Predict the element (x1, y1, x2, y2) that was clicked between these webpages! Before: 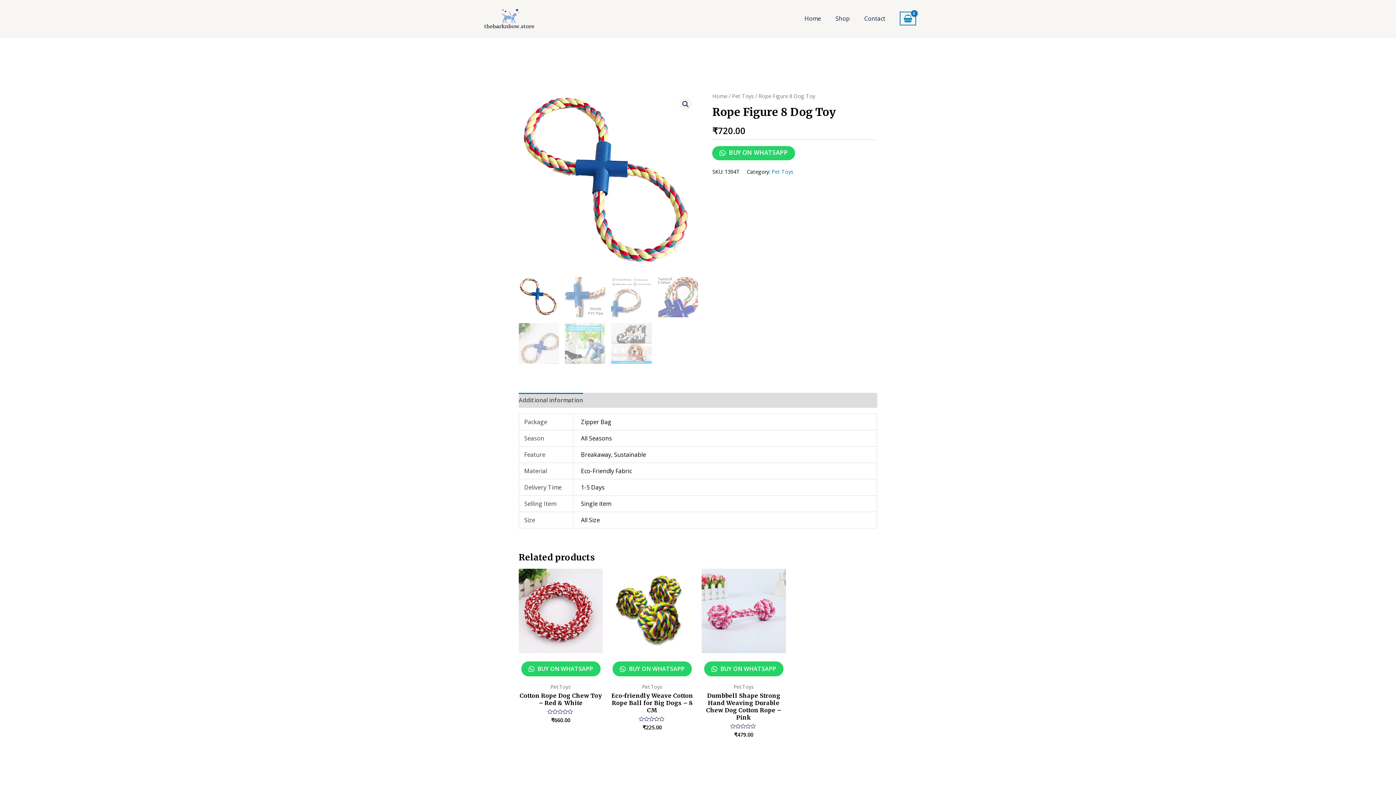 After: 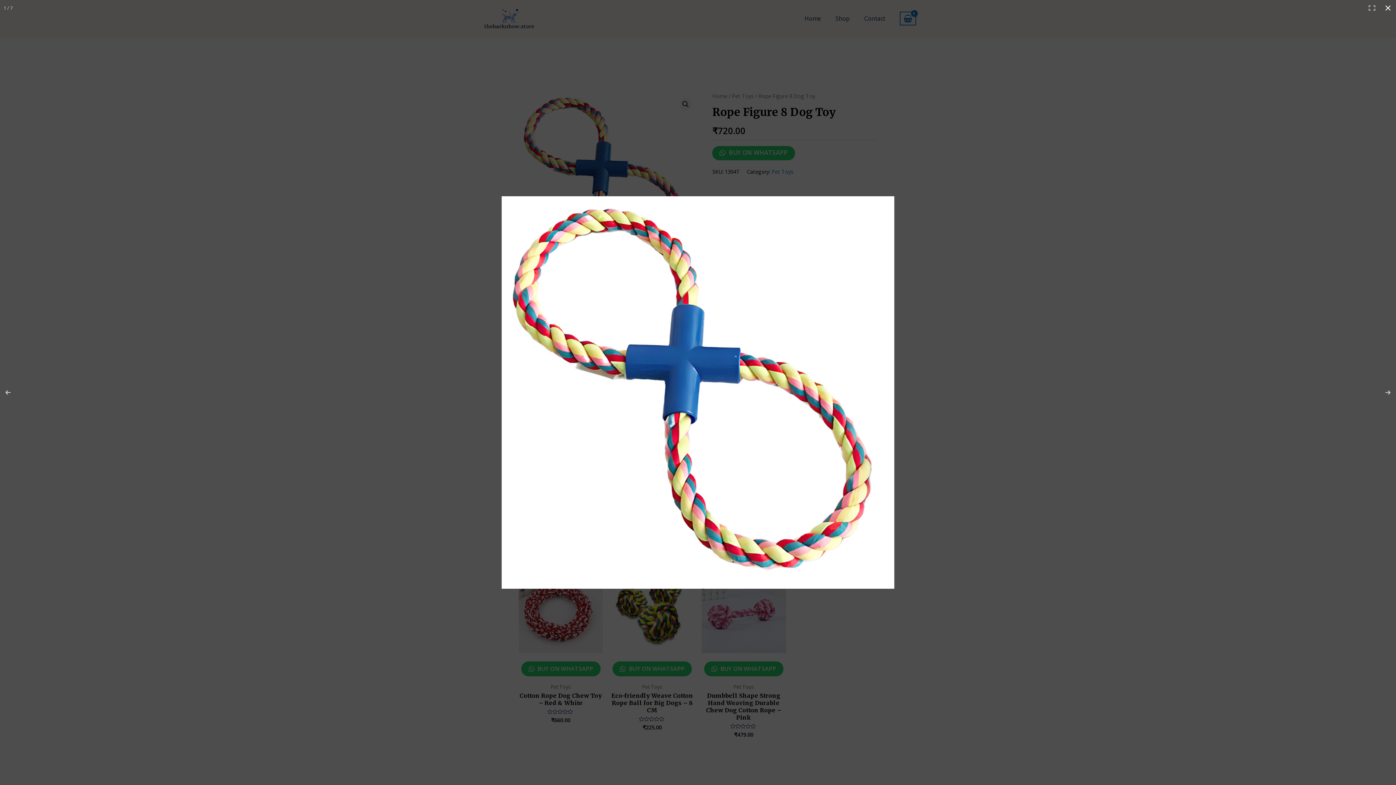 Action: label: View full-screen image gallery bbox: (679, 97, 692, 110)